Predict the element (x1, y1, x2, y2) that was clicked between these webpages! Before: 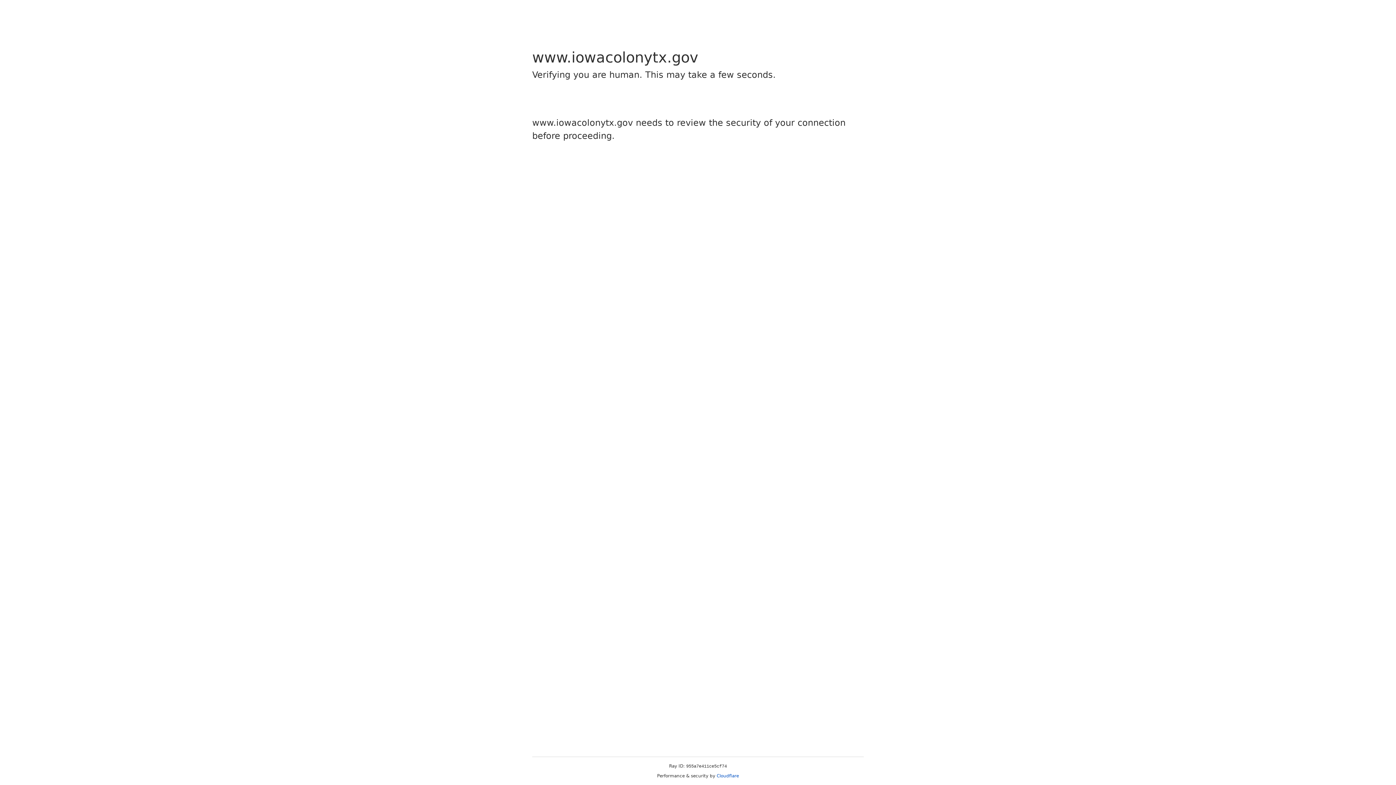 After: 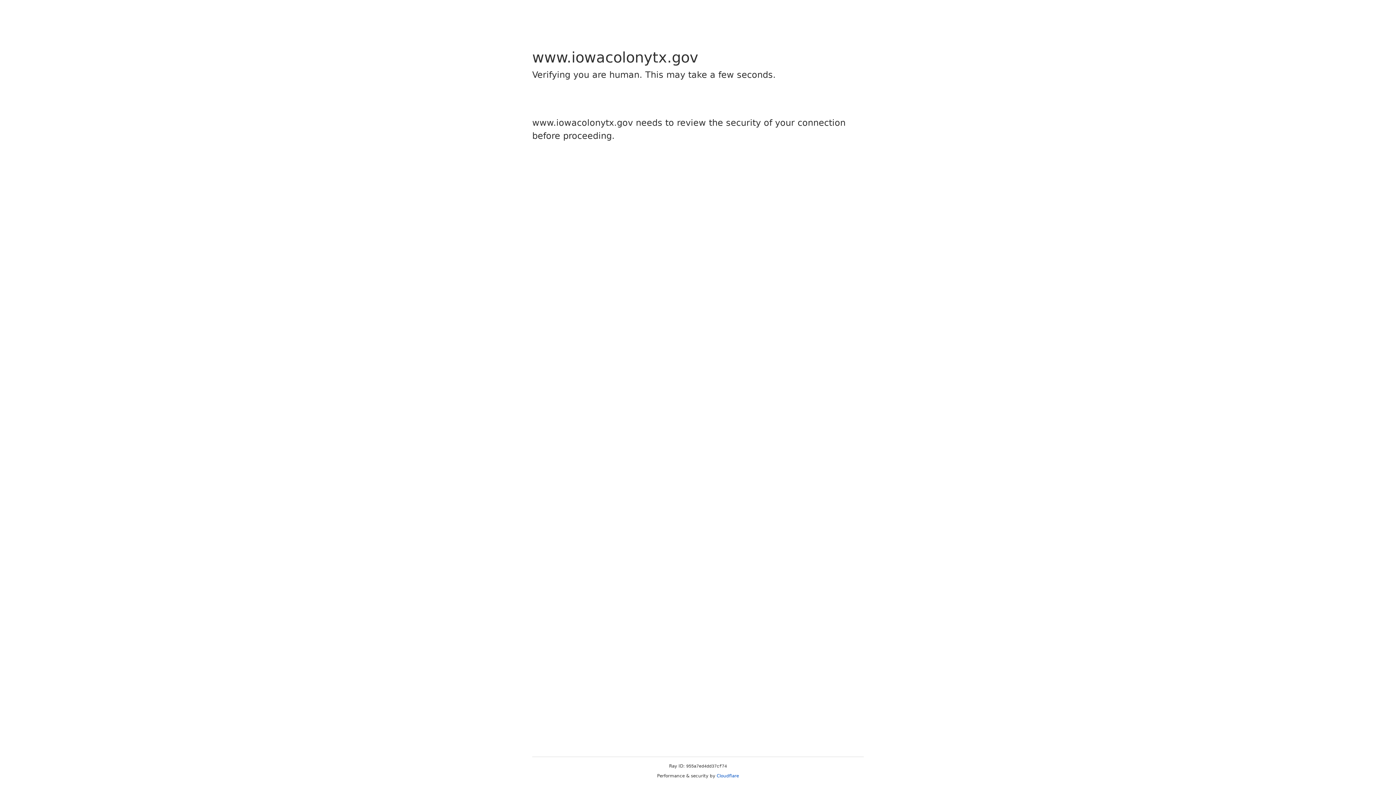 Action: label: Cloudflare bbox: (716, 773, 739, 778)